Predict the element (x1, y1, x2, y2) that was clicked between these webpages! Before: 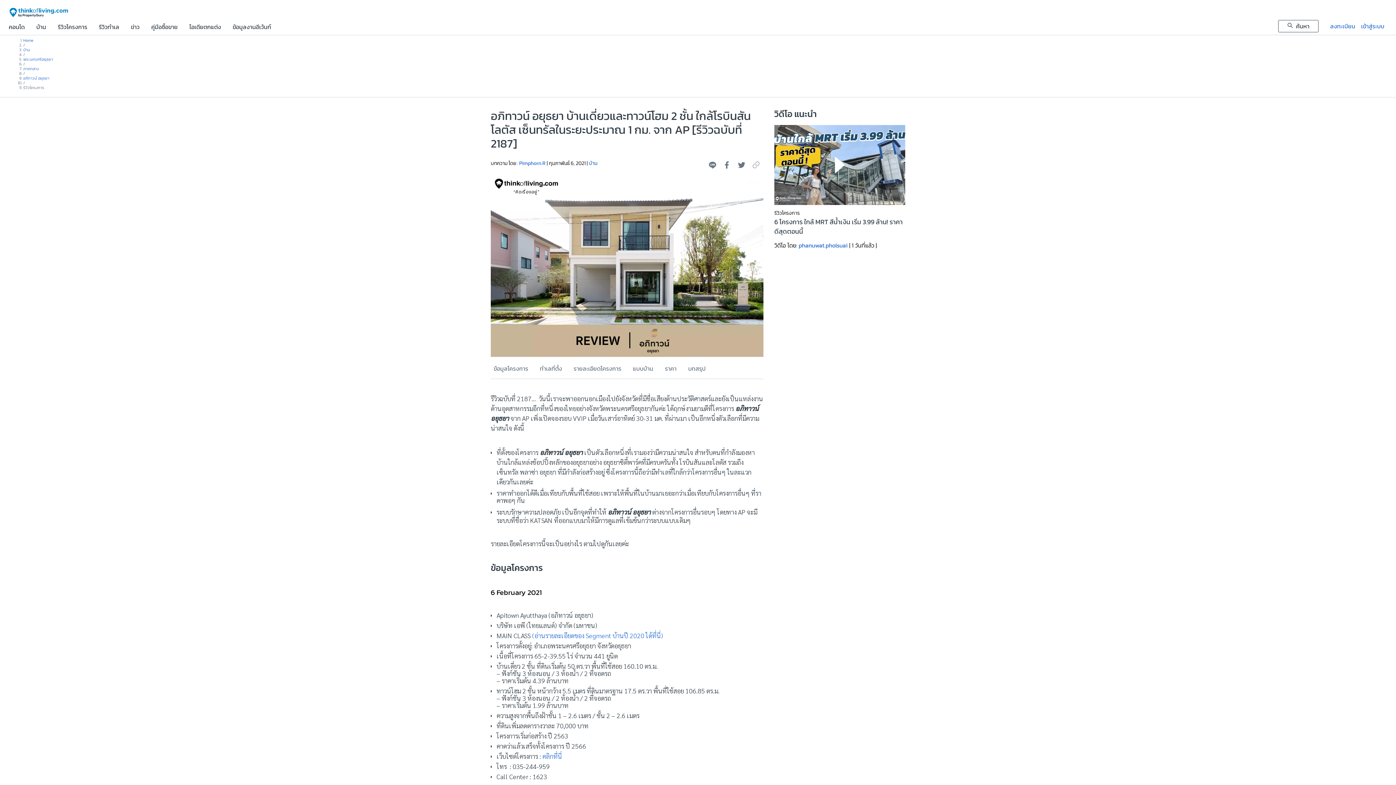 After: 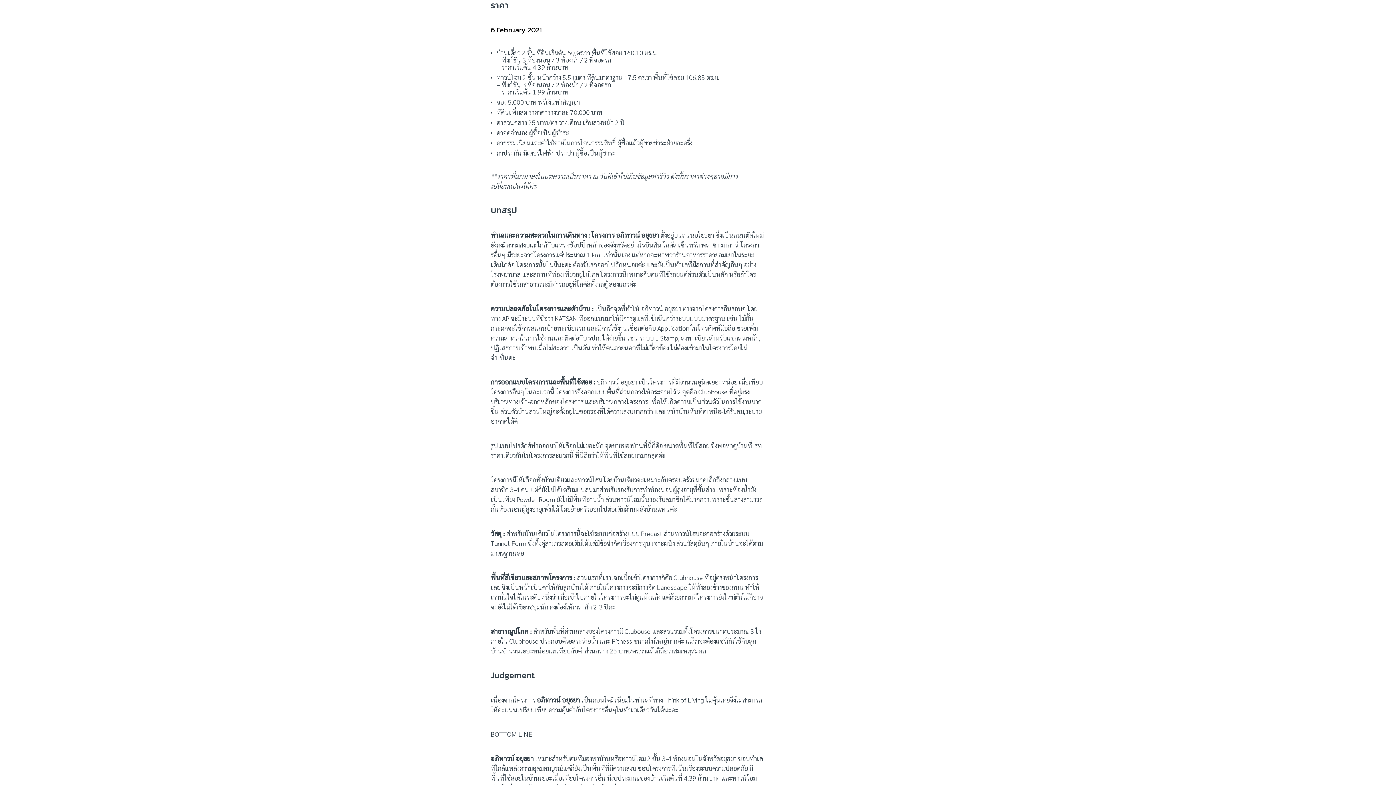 Action: bbox: (665, 364, 676, 373) label: ราคา